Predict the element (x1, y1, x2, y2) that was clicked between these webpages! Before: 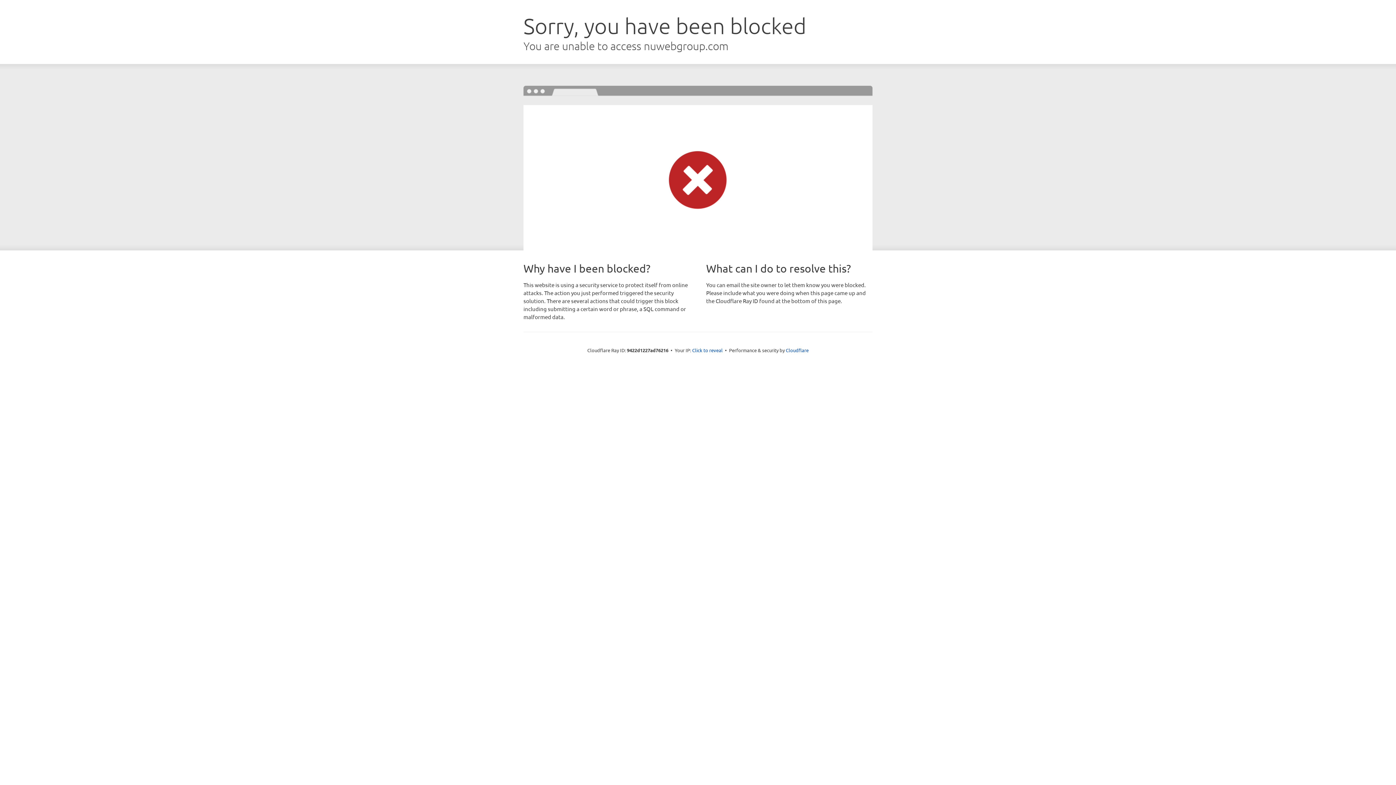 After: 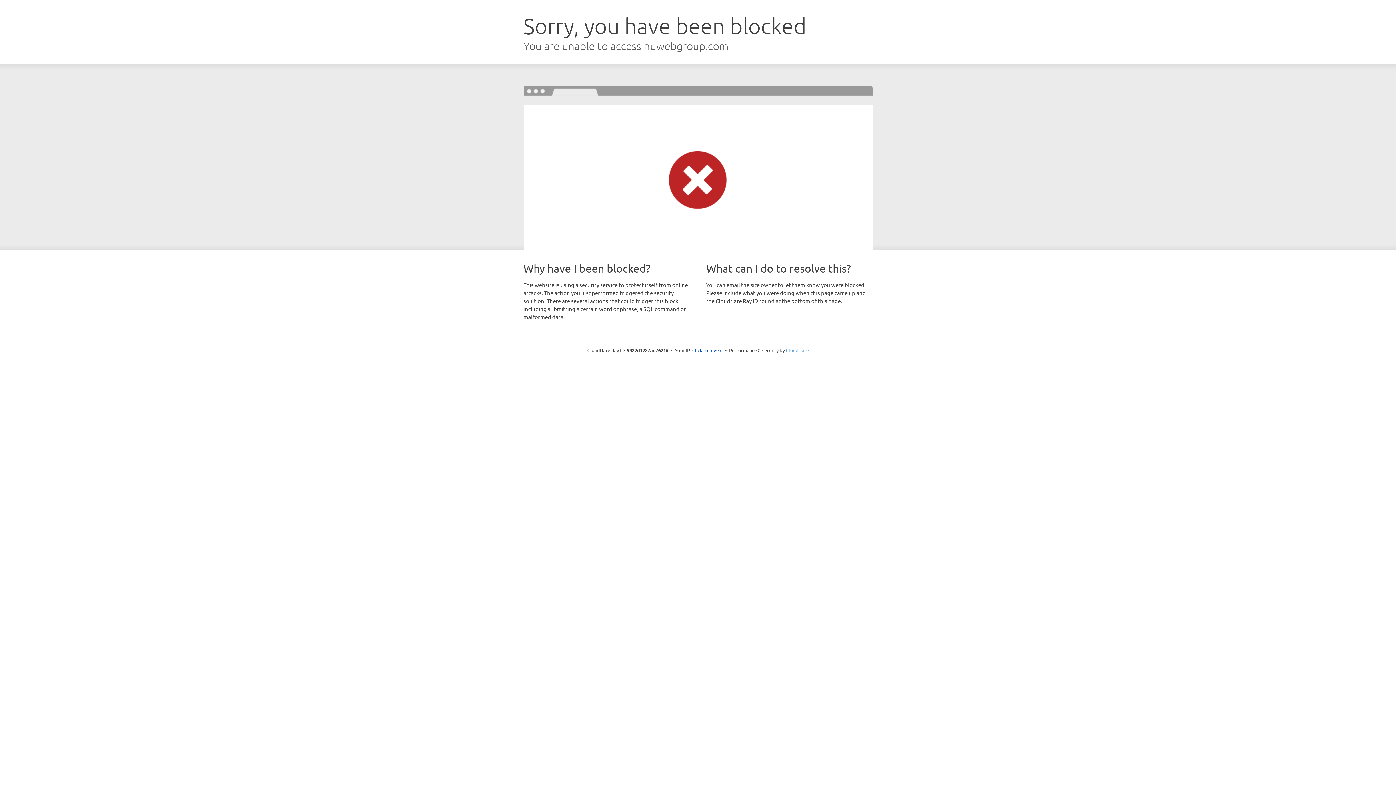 Action: label: Cloudflare bbox: (786, 347, 808, 353)